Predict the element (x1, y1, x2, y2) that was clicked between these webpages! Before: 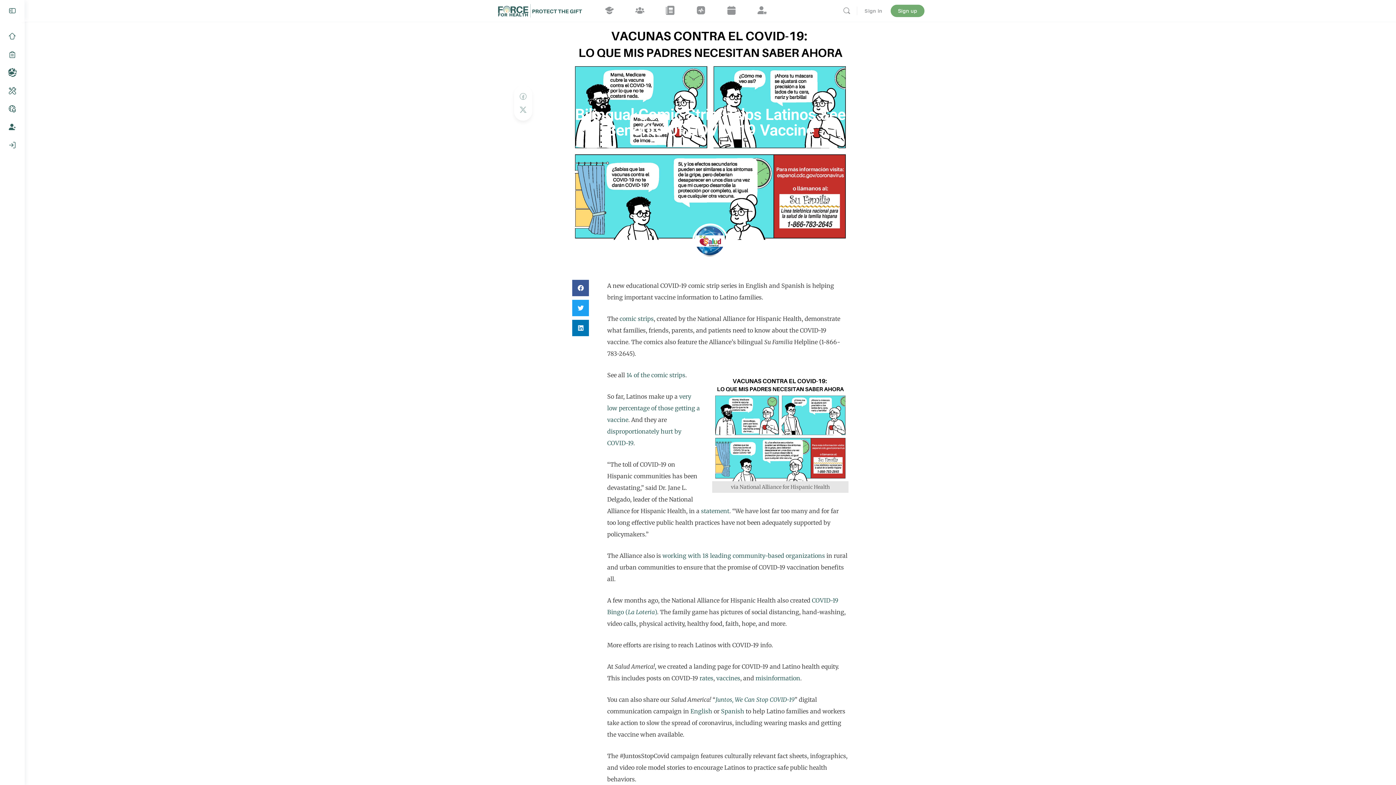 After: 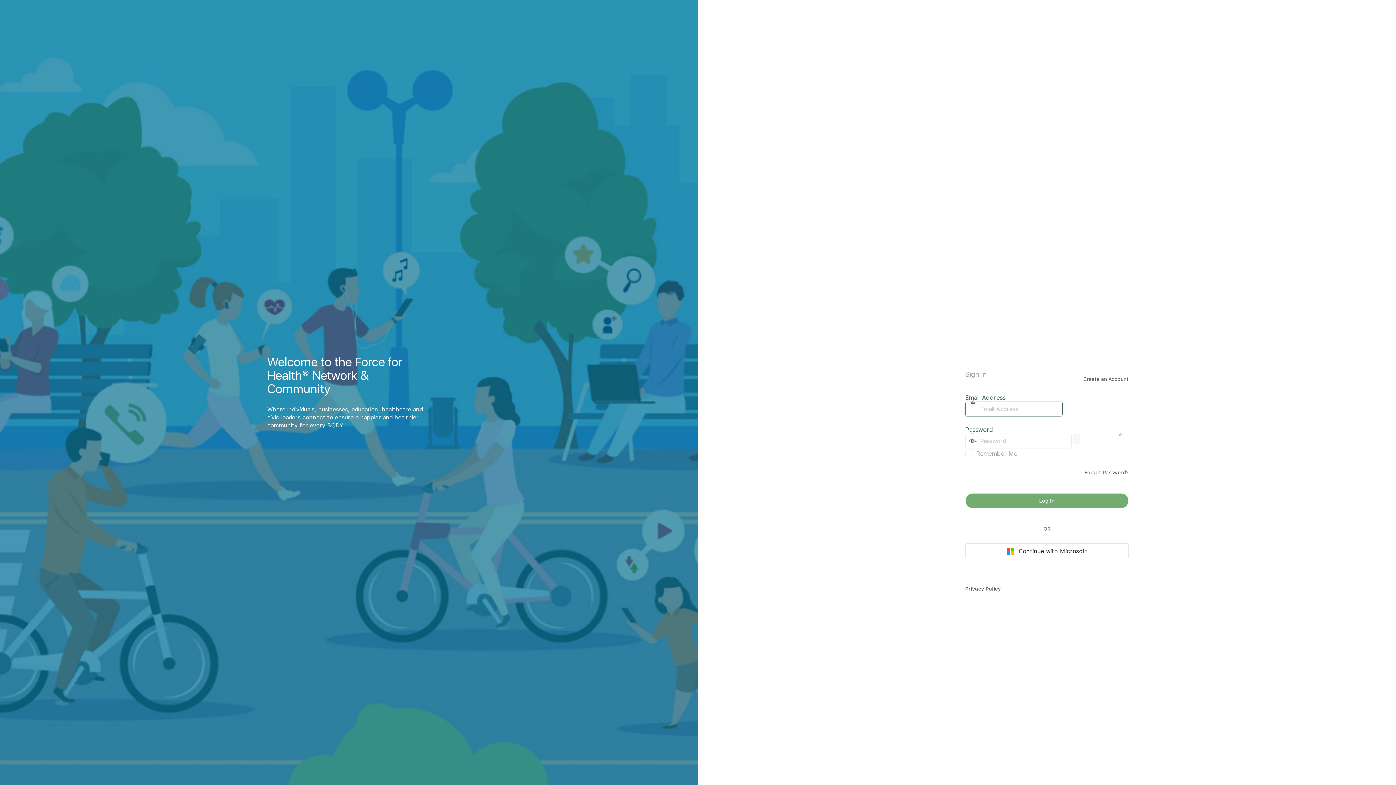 Action: bbox: (3, 136, 21, 154)